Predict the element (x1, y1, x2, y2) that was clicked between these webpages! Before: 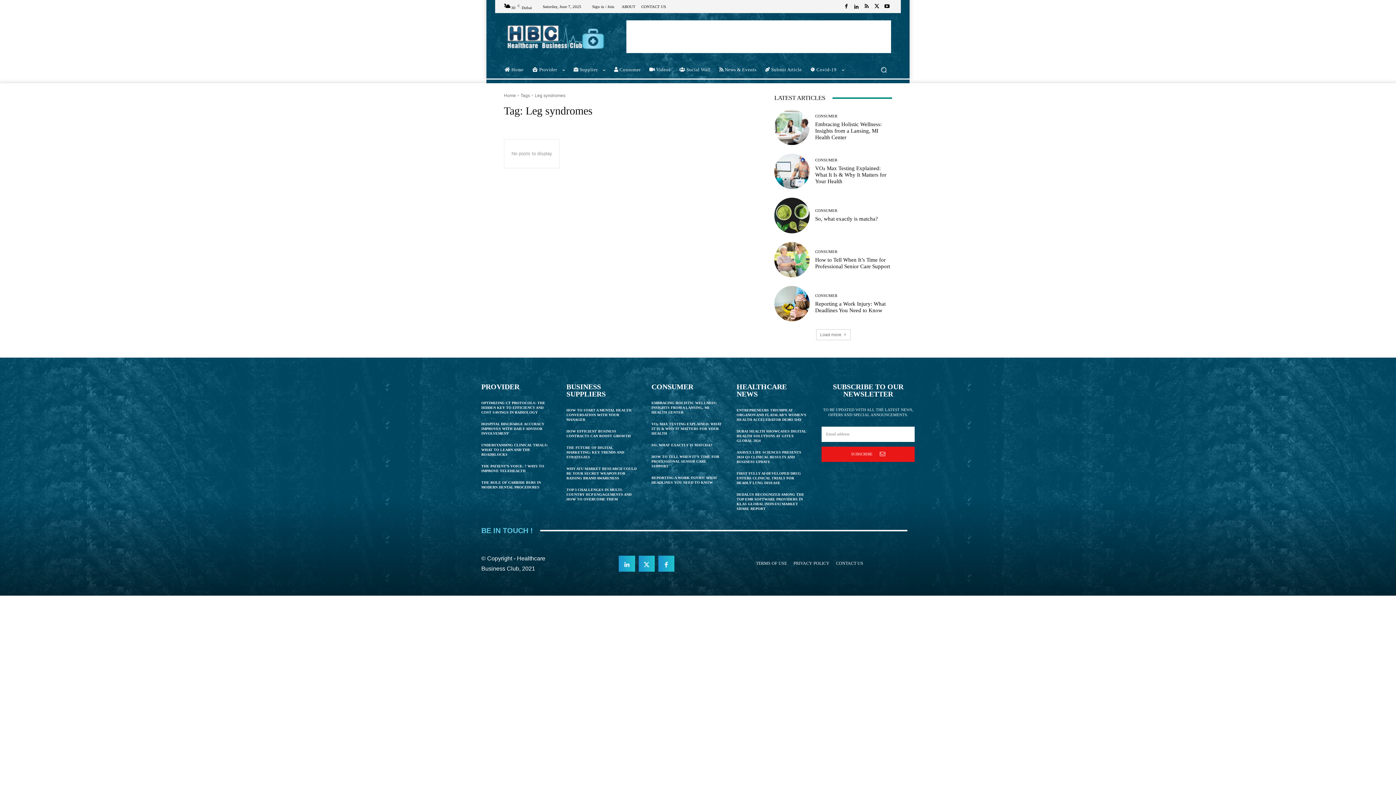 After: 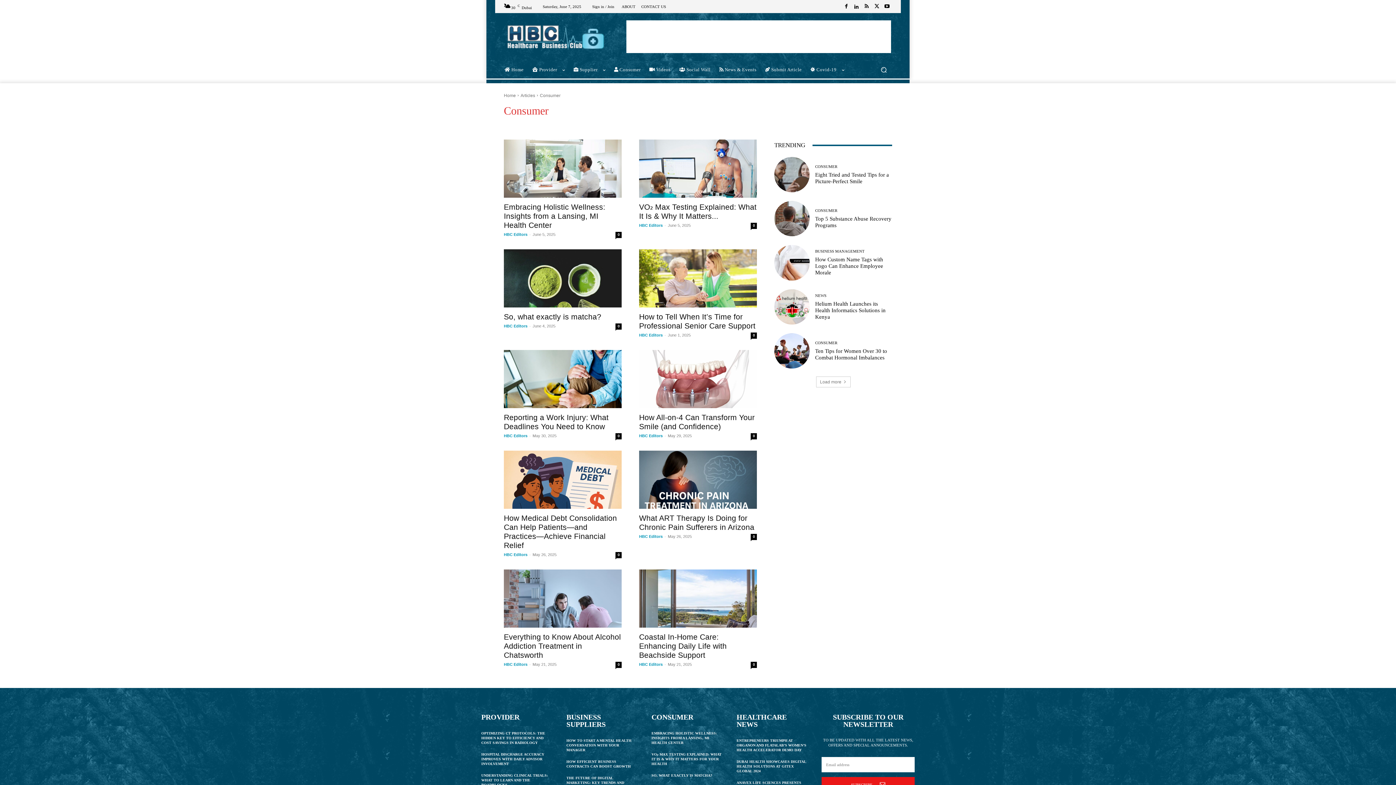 Action: bbox: (609, 61, 645, 78) label:  Consumer